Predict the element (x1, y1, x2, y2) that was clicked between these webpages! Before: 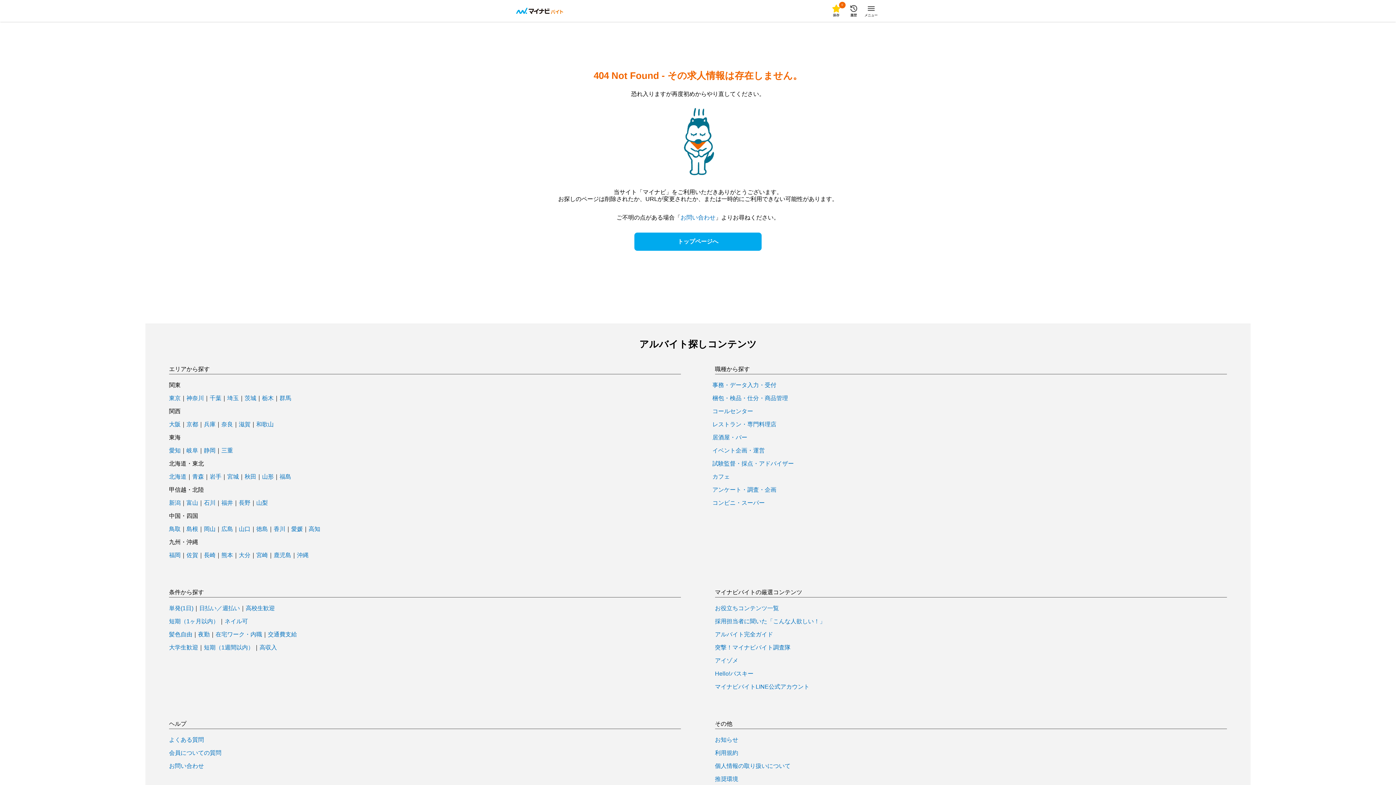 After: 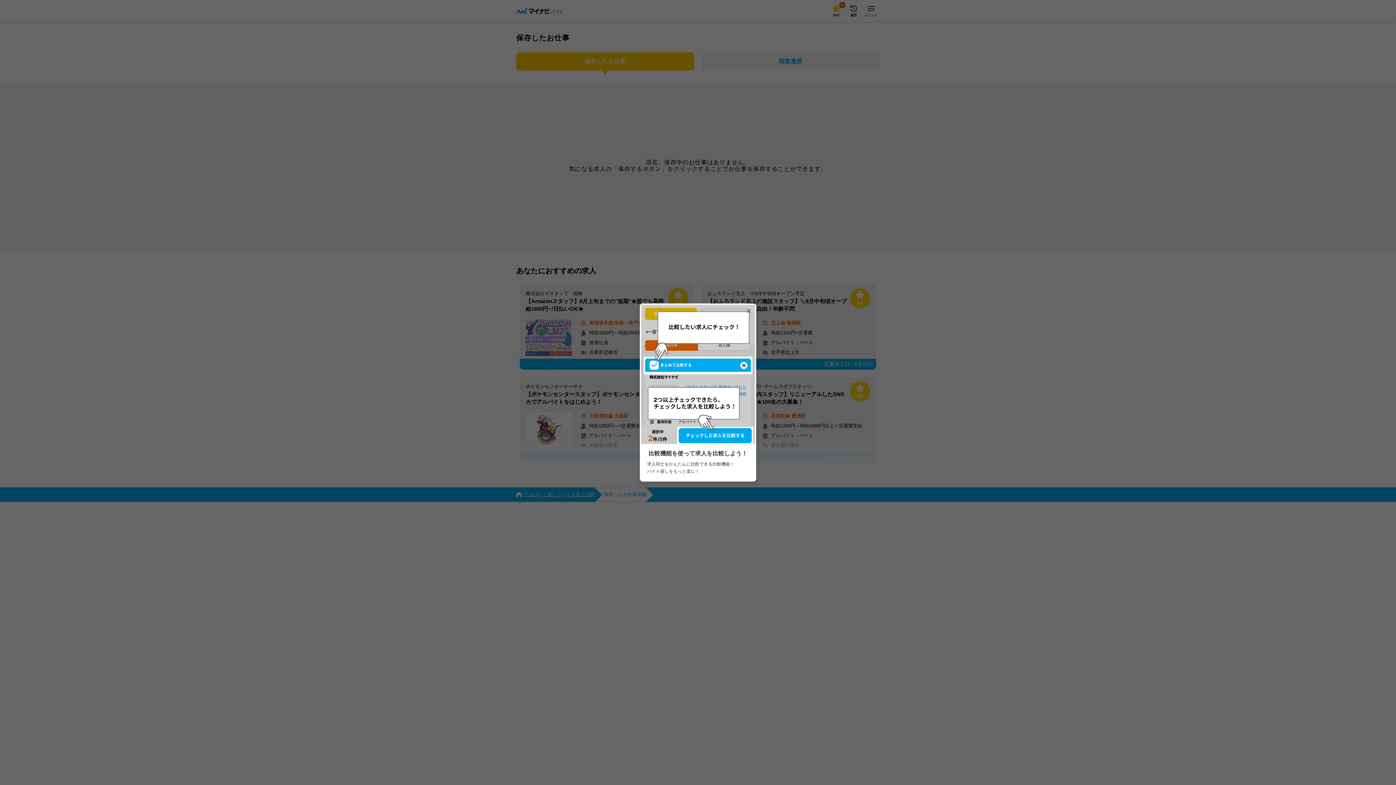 Action: bbox: (827, 2, 845, 19) label: 0

保存